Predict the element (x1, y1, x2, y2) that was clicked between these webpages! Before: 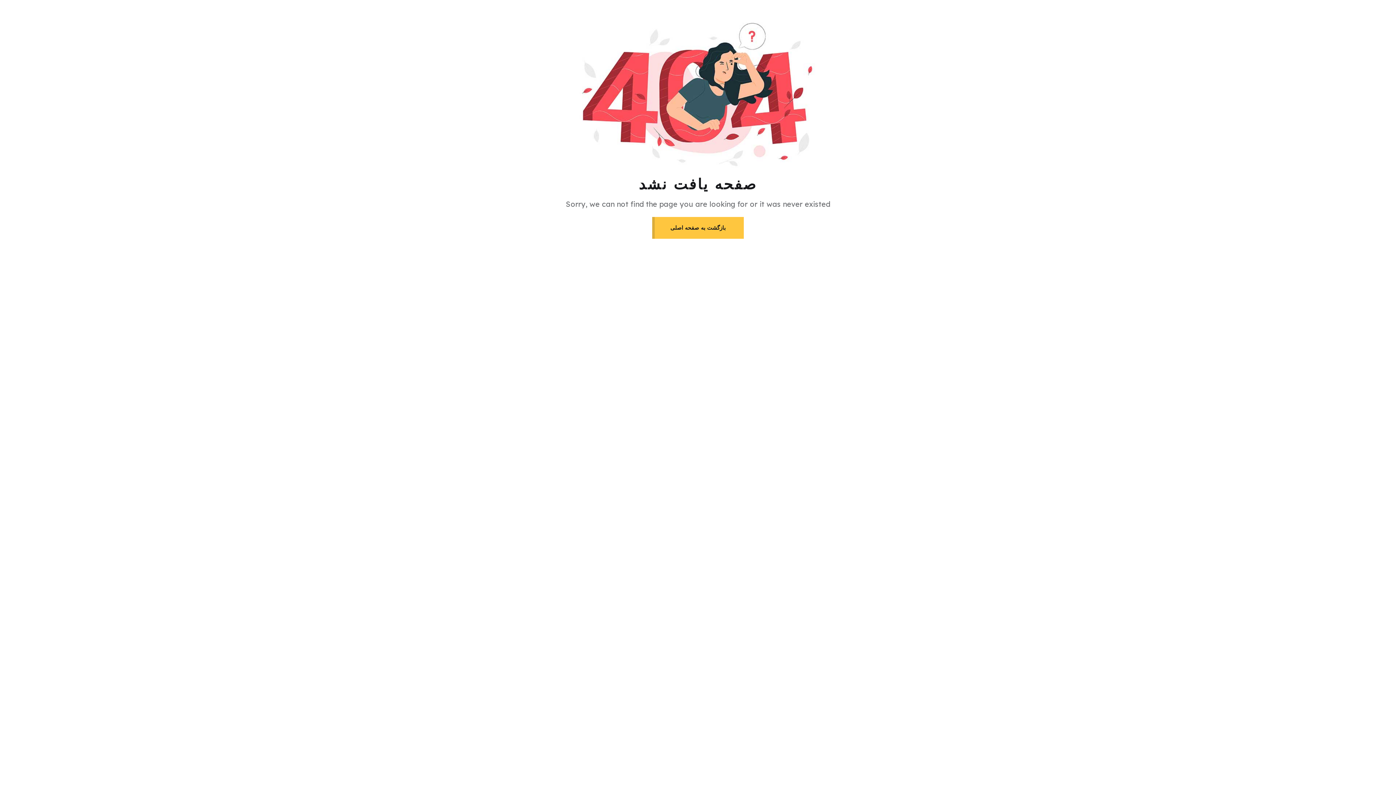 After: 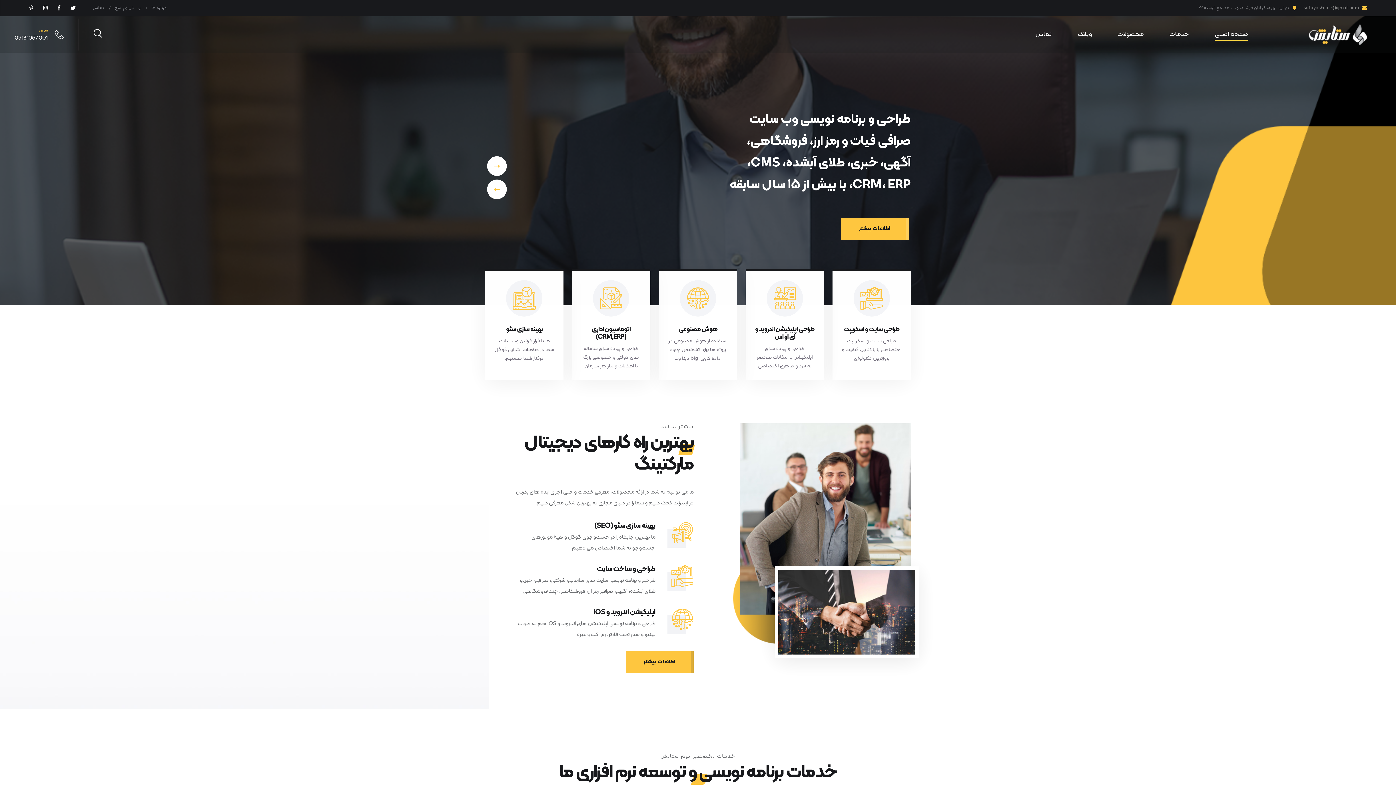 Action: label: بازگشت به صفحه اصلی bbox: (652, 217, 744, 238)